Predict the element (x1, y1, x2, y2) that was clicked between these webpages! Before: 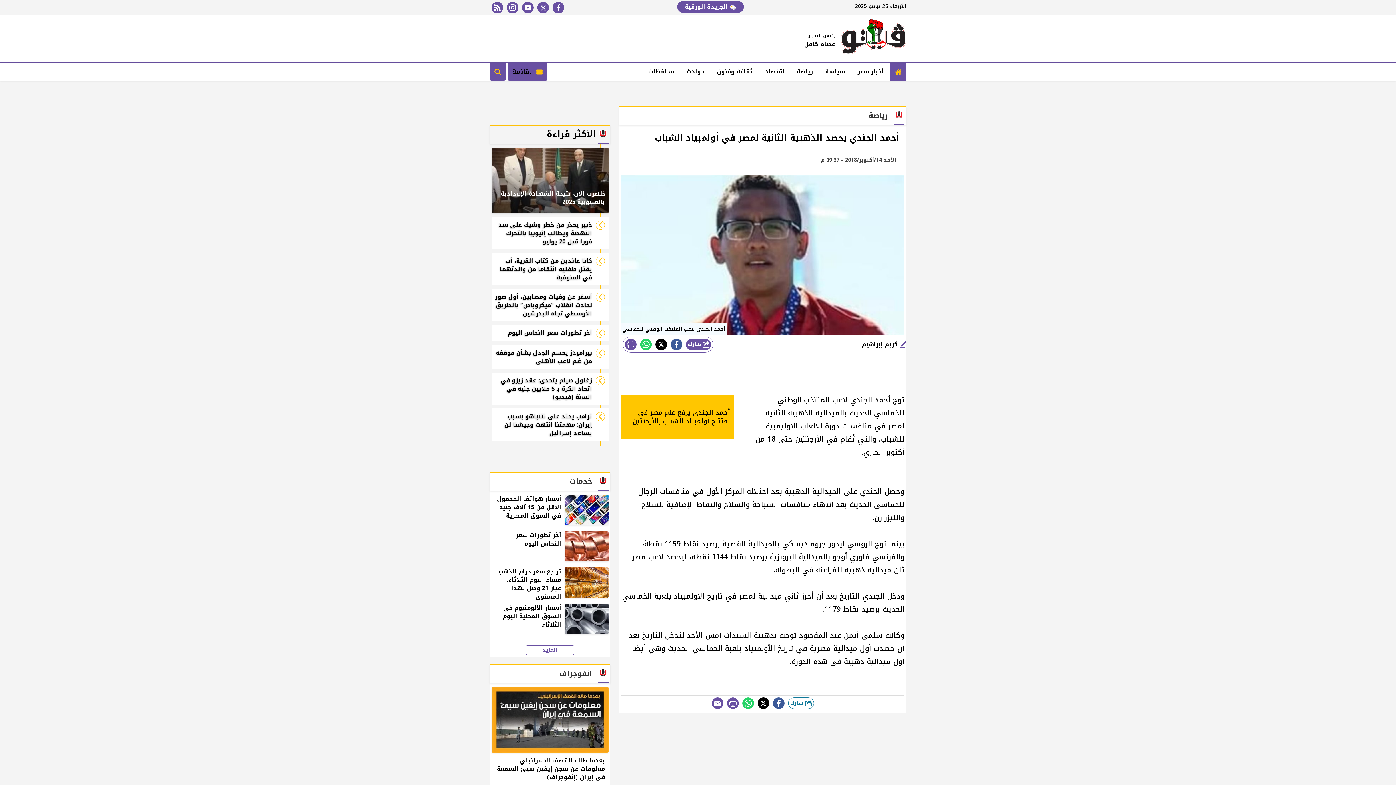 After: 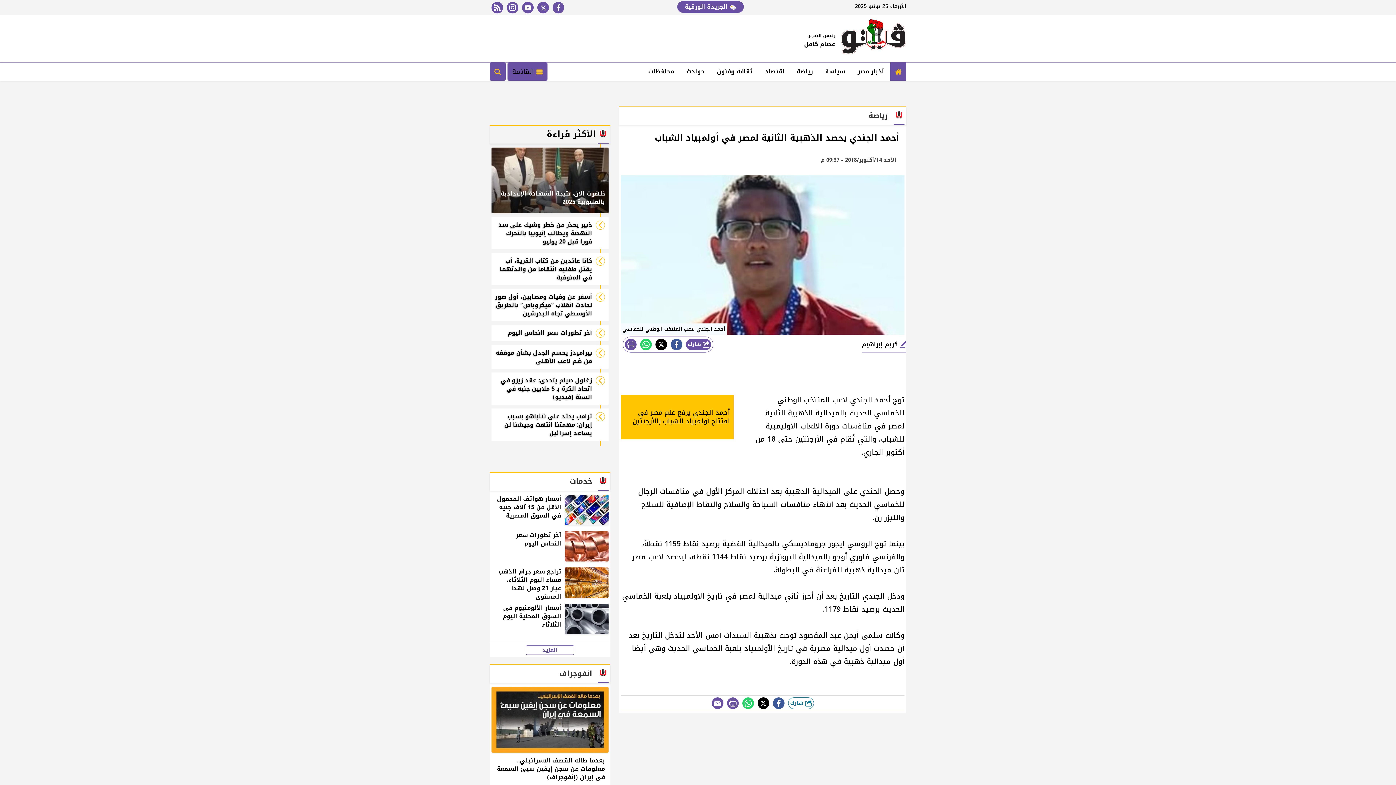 Action: bbox: (862, 338, 906, 350) label:  كريم إبراهيم